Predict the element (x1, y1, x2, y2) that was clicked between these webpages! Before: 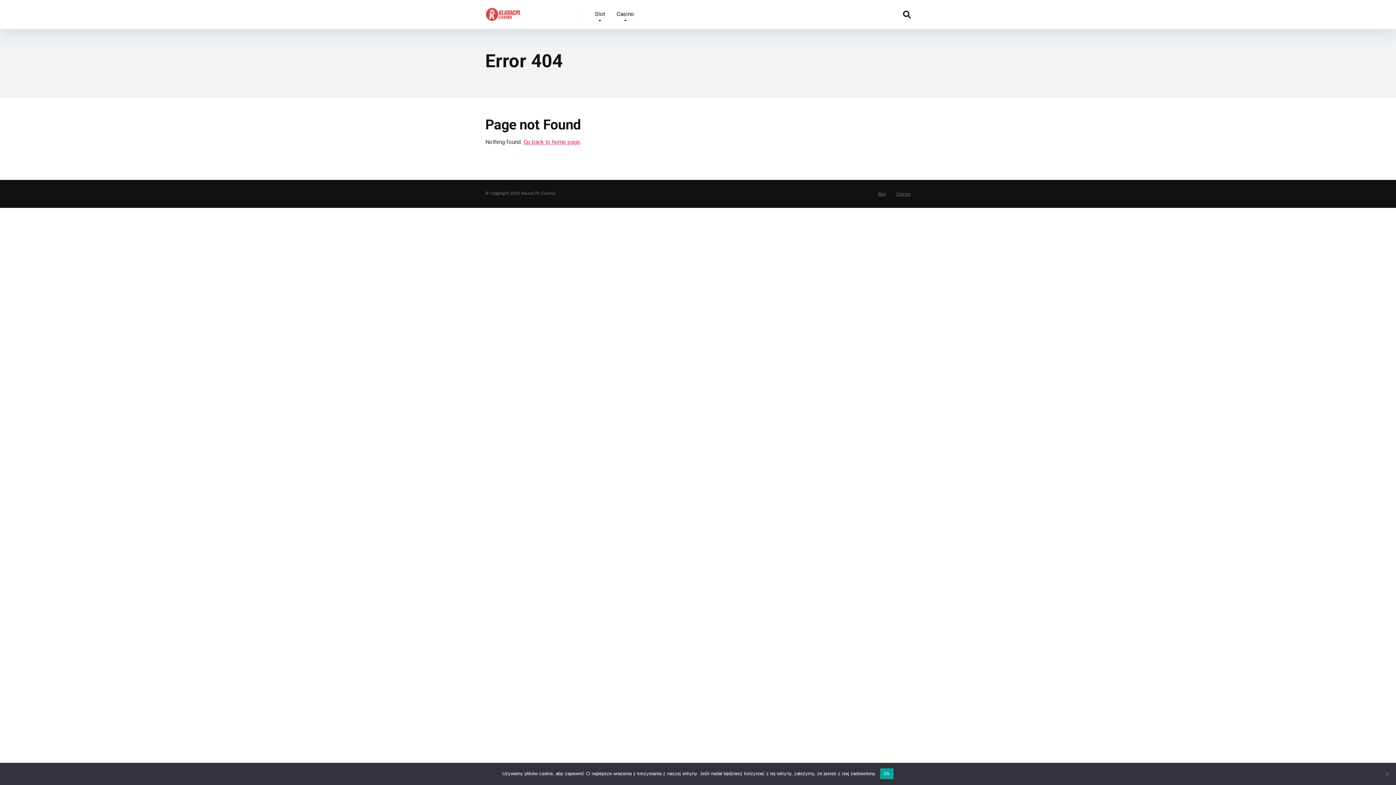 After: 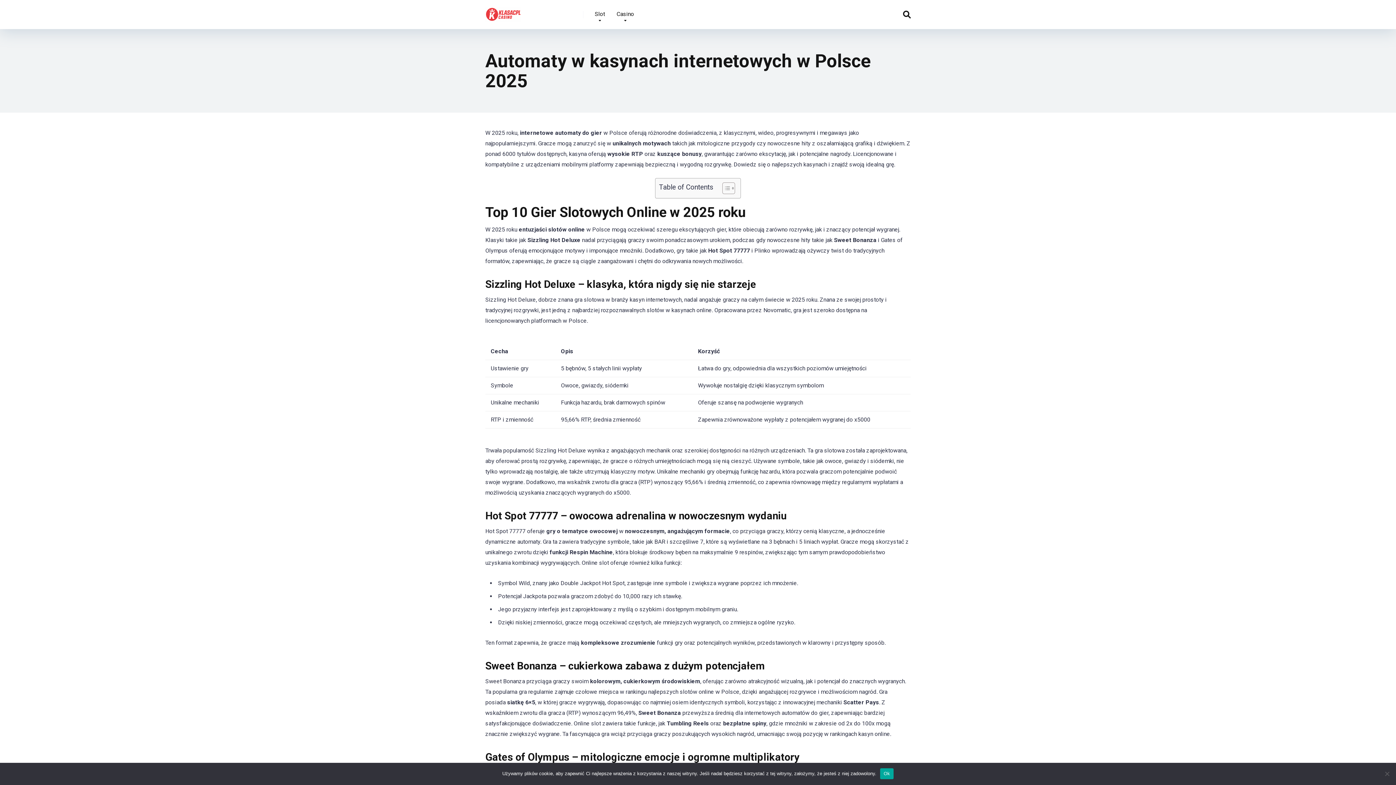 Action: bbox: (523, 138, 580, 145) label: Go back to home page